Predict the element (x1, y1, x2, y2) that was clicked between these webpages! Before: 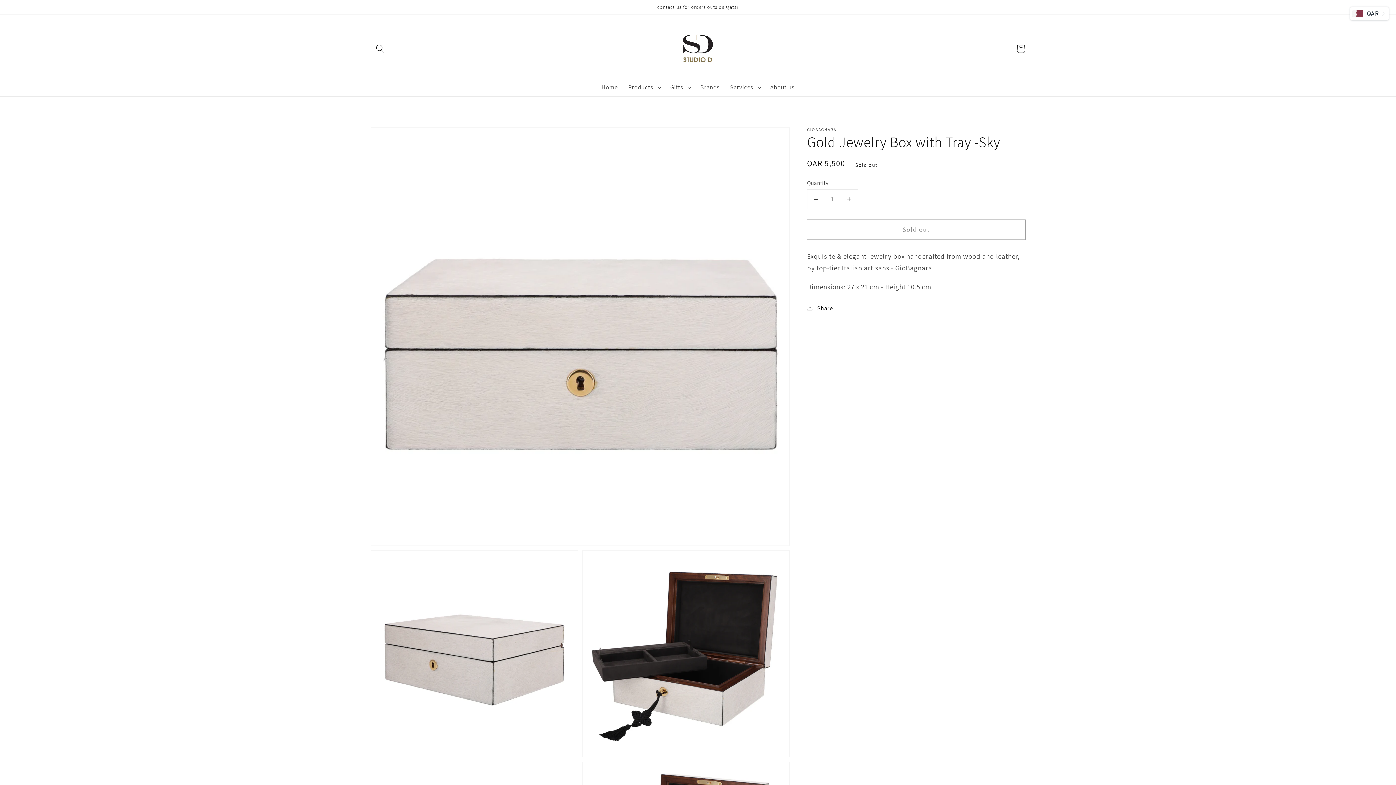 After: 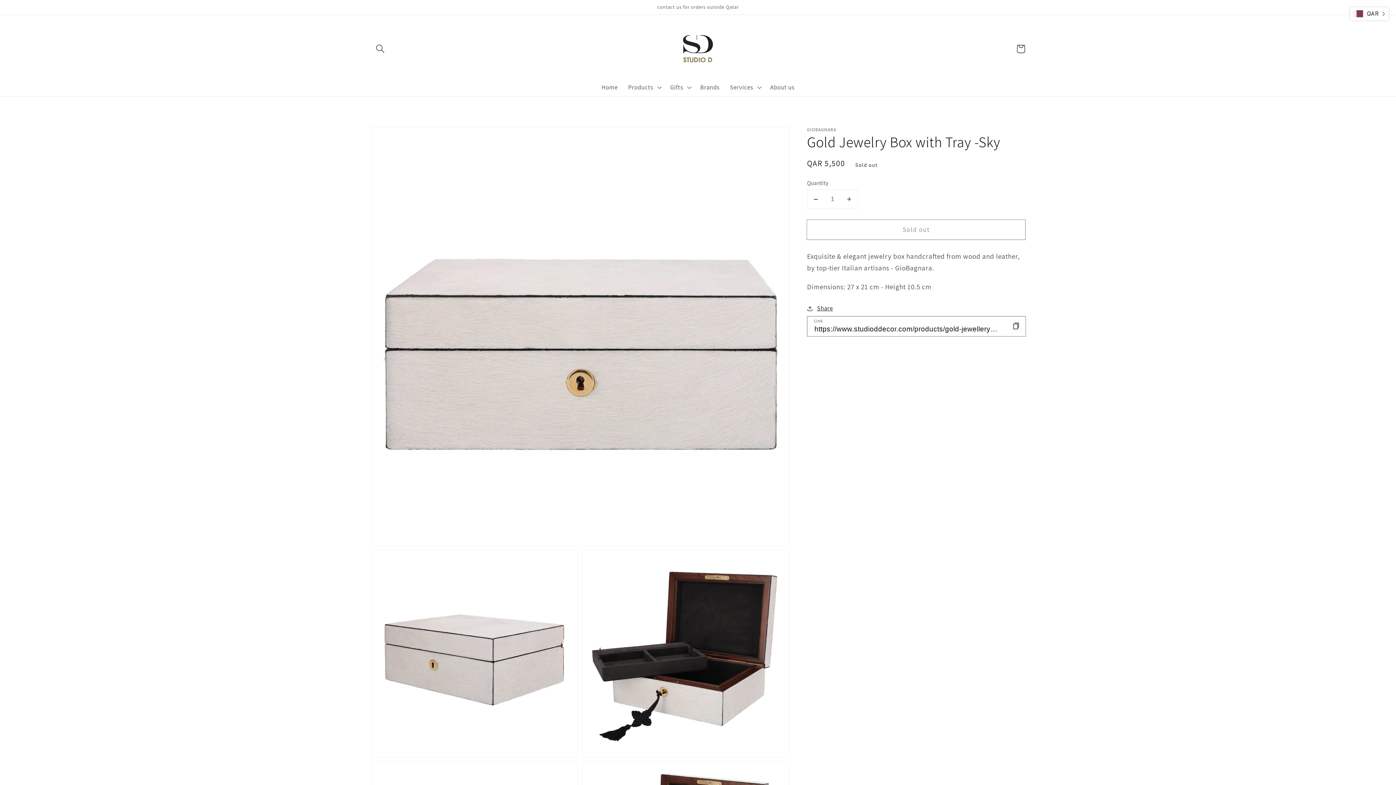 Action: label: Share bbox: (807, 303, 833, 313)